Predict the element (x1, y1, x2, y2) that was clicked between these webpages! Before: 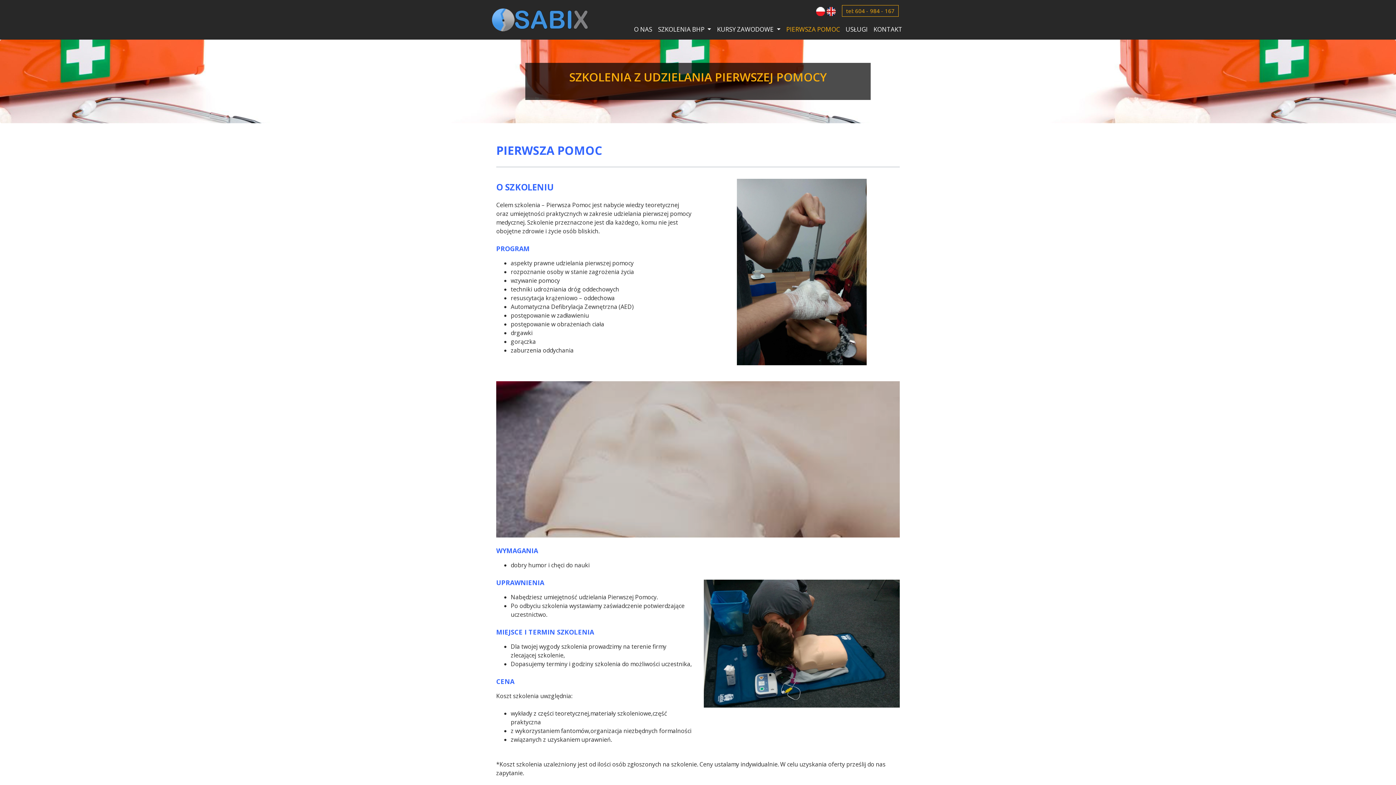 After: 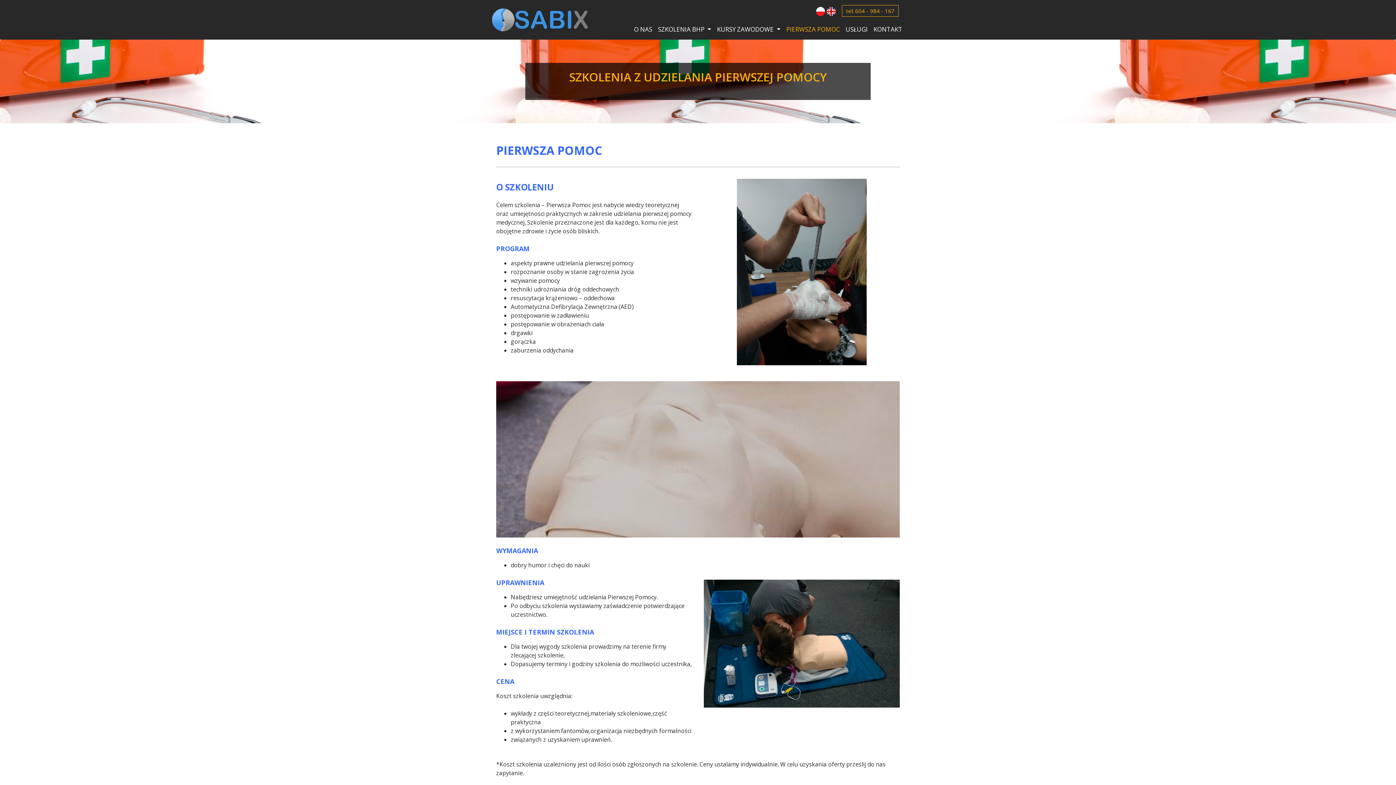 Action: bbox: (816, 6, 825, 14)